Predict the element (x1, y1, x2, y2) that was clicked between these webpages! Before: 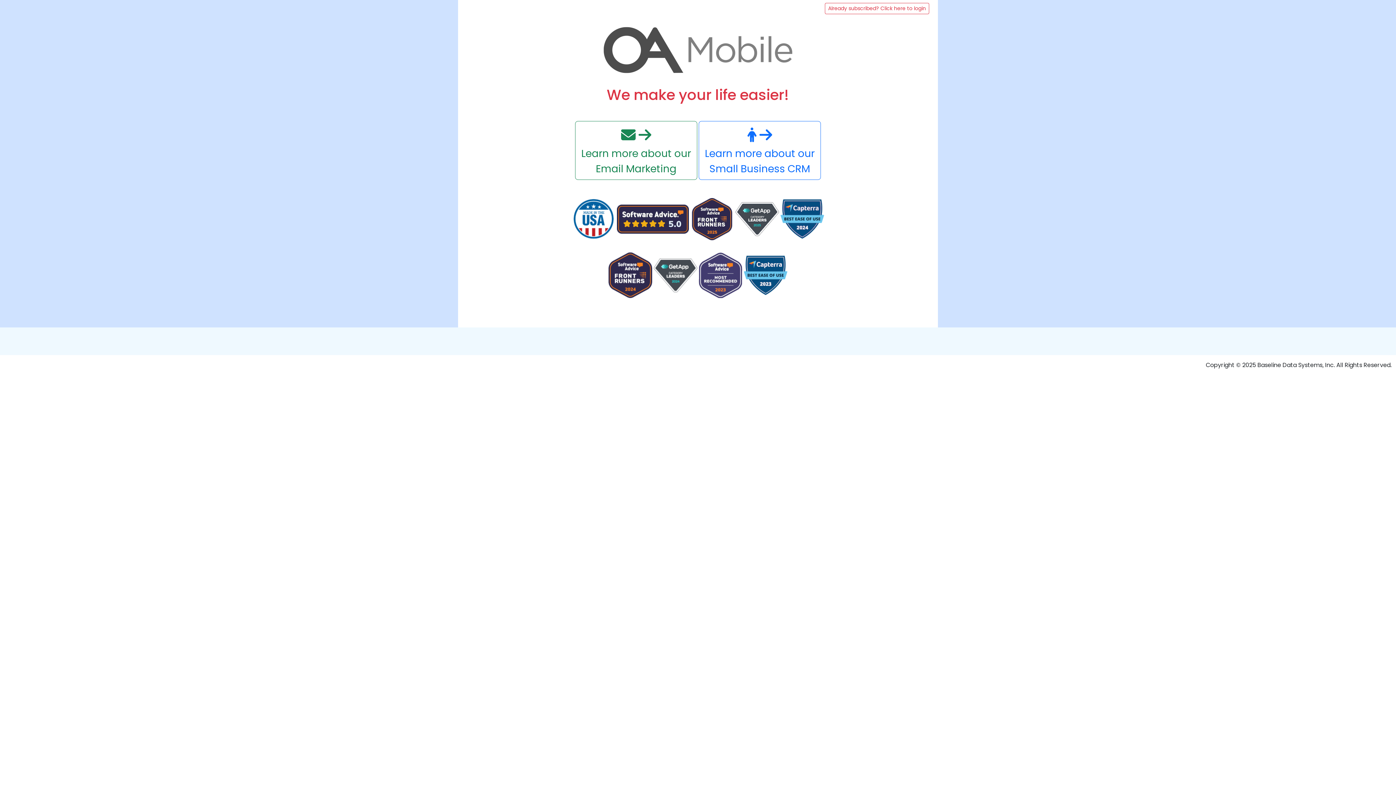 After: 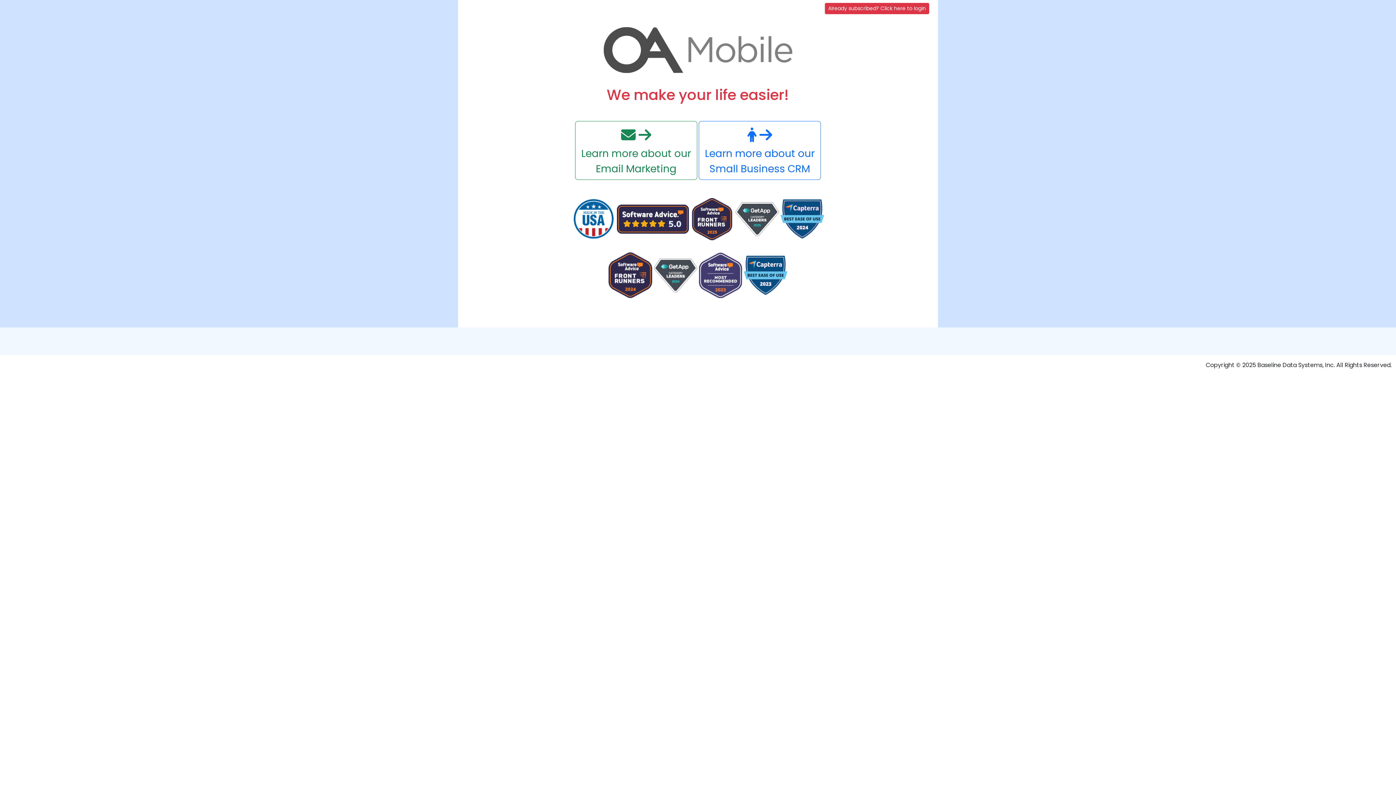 Action: label: Already subscribed? Click here to login bbox: (825, 2, 929, 14)